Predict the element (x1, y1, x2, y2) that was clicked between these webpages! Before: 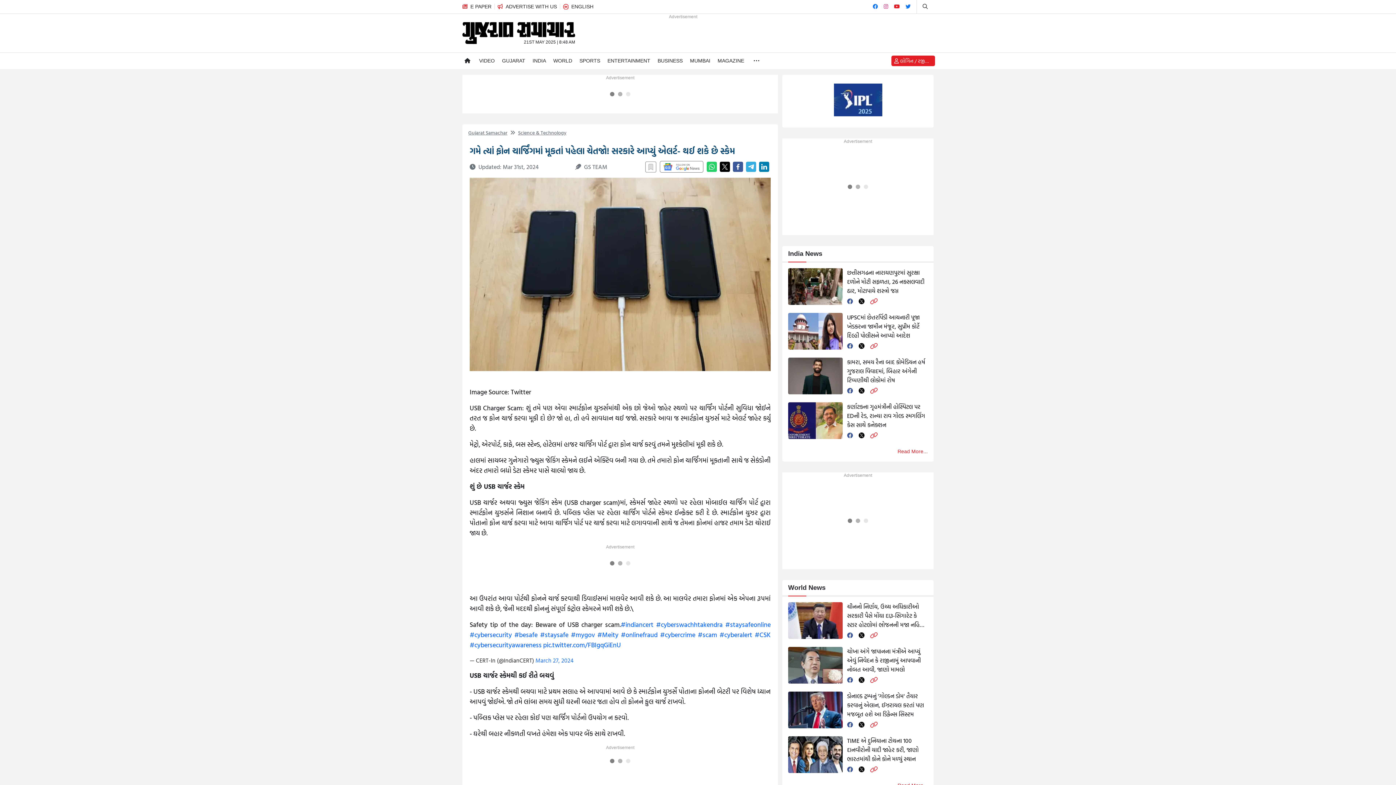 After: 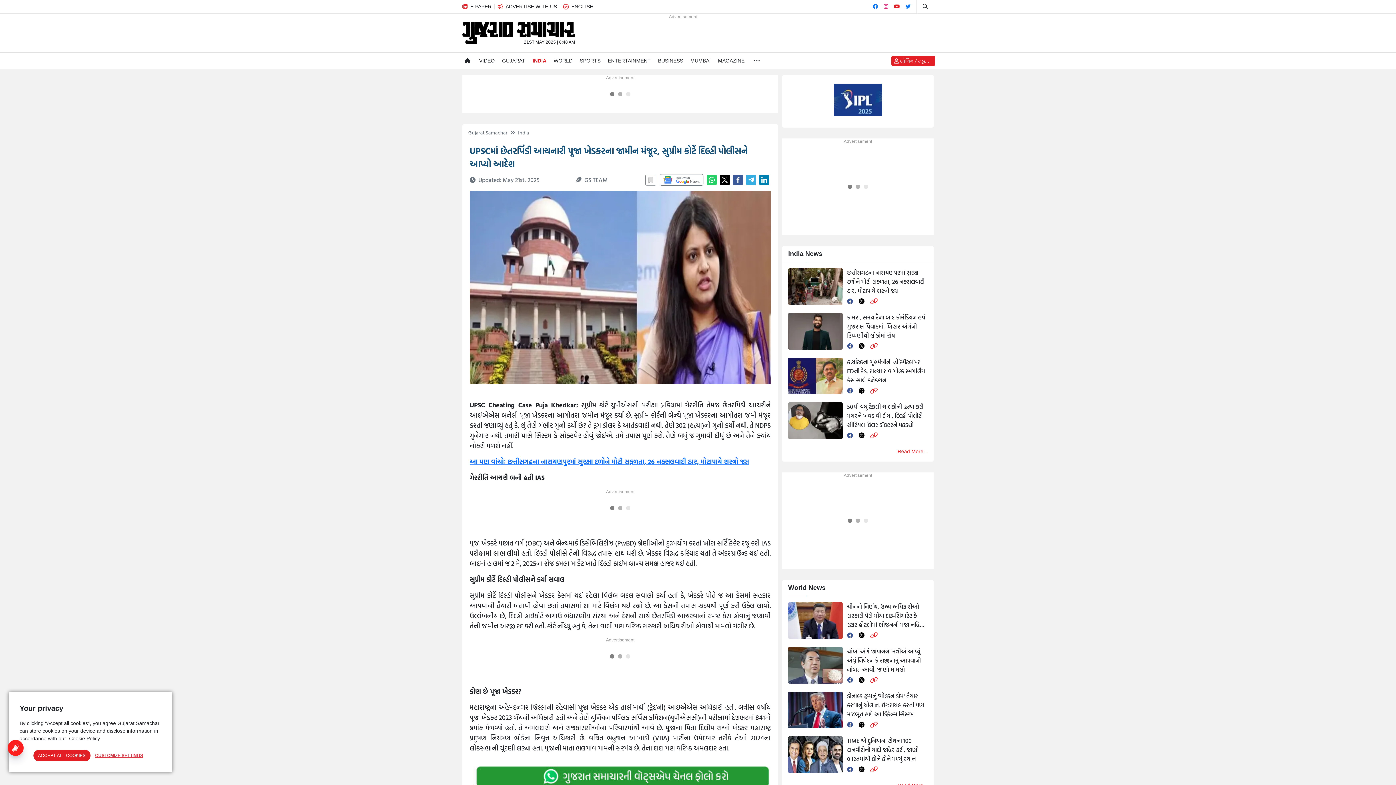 Action: bbox: (847, 313, 928, 340) label: UPSCમાં છેતરપિંડી આચનારી પૂજા ખેડકરના જામીન મંજૂર, સુપ્રીમ કોર્ટે દિલ્હી પોલીસને આપ્યો આદેશ